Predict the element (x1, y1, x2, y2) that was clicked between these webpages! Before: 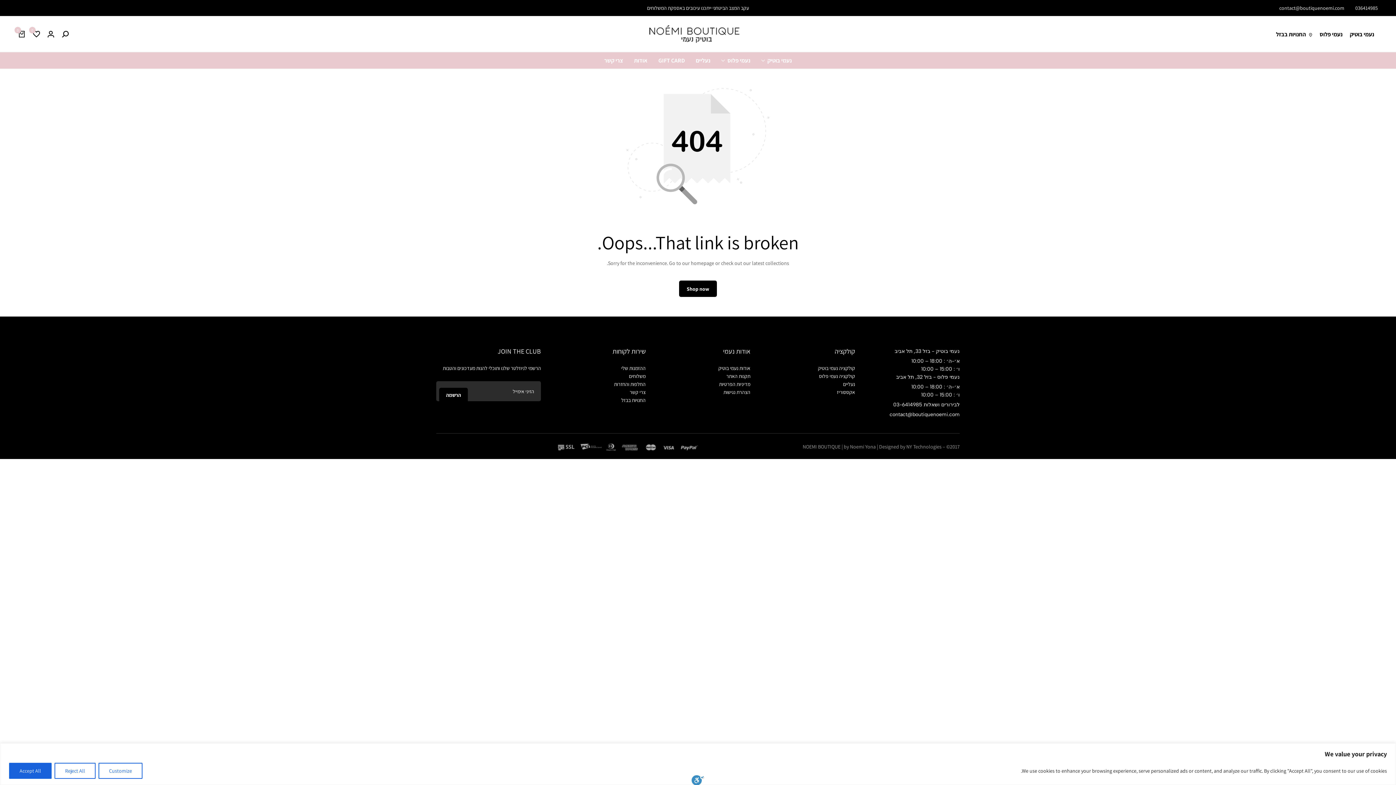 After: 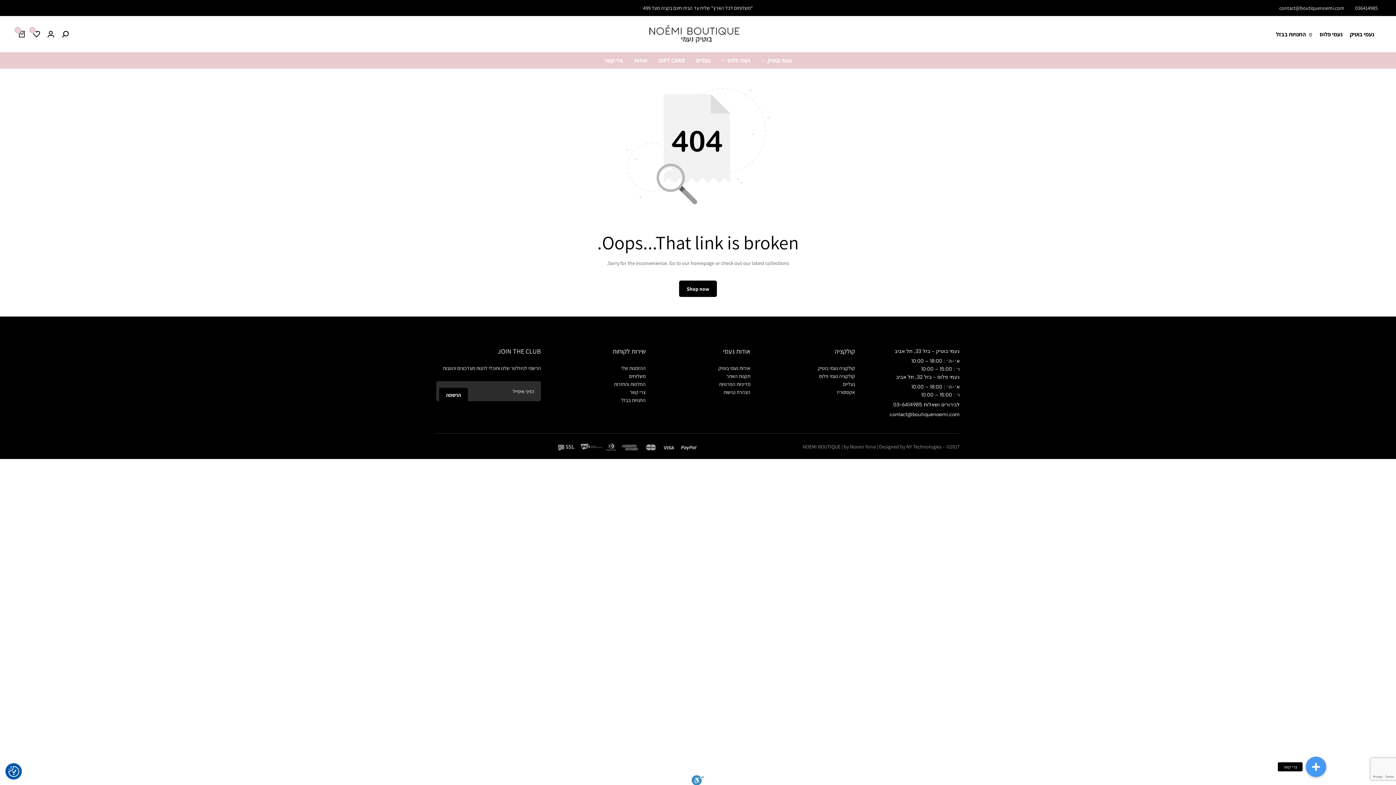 Action: bbox: (54, 763, 95, 779) label: Reject All